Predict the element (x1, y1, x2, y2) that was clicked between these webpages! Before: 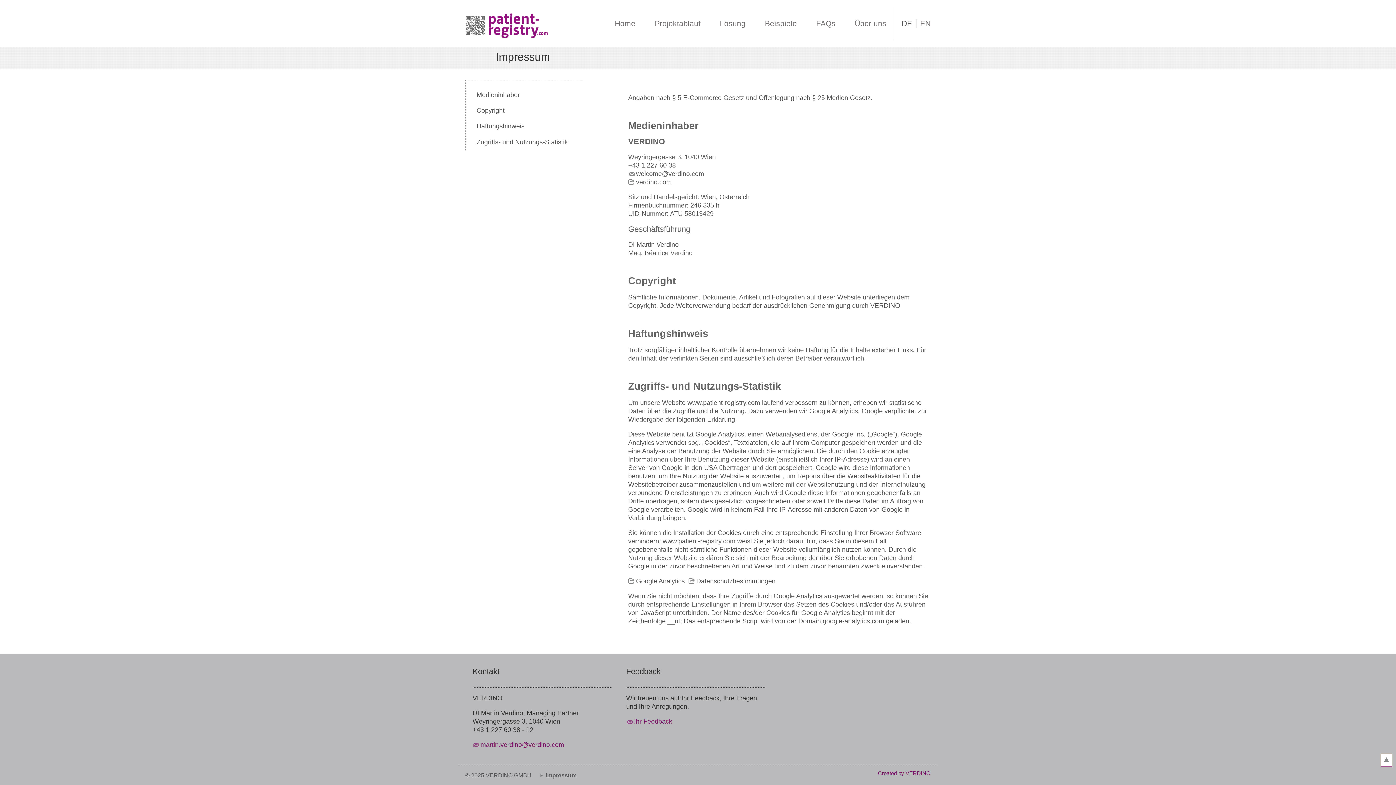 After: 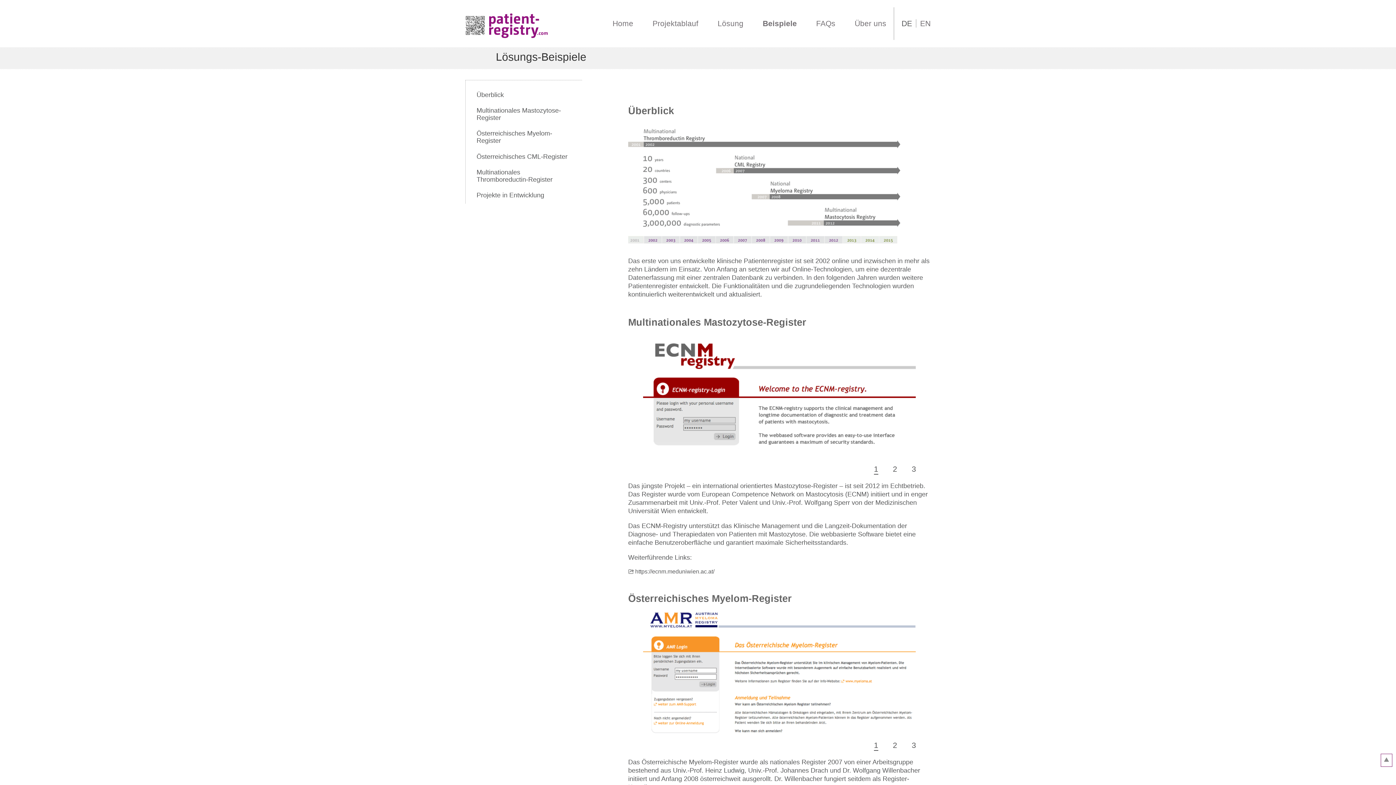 Action: bbox: (765, 7, 797, 40) label: Beispiele